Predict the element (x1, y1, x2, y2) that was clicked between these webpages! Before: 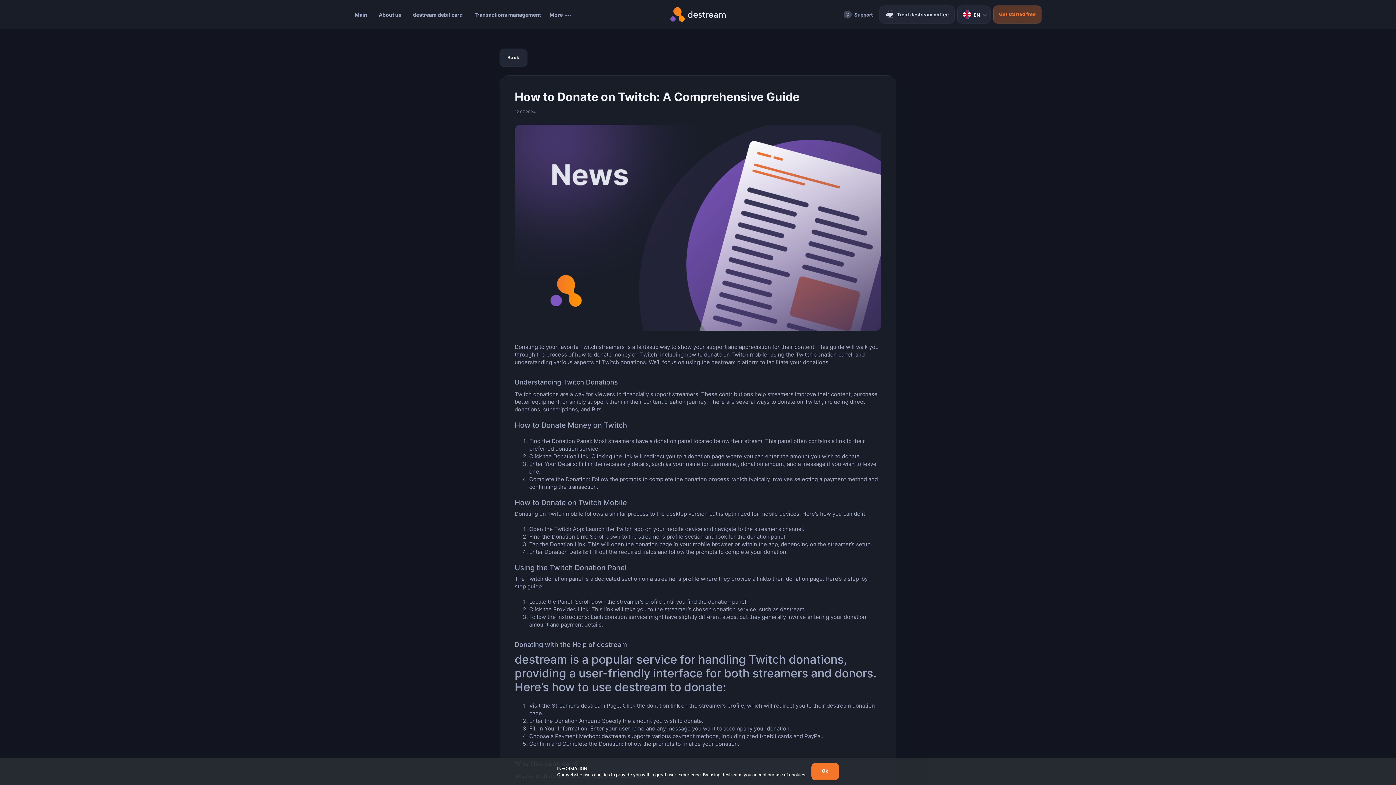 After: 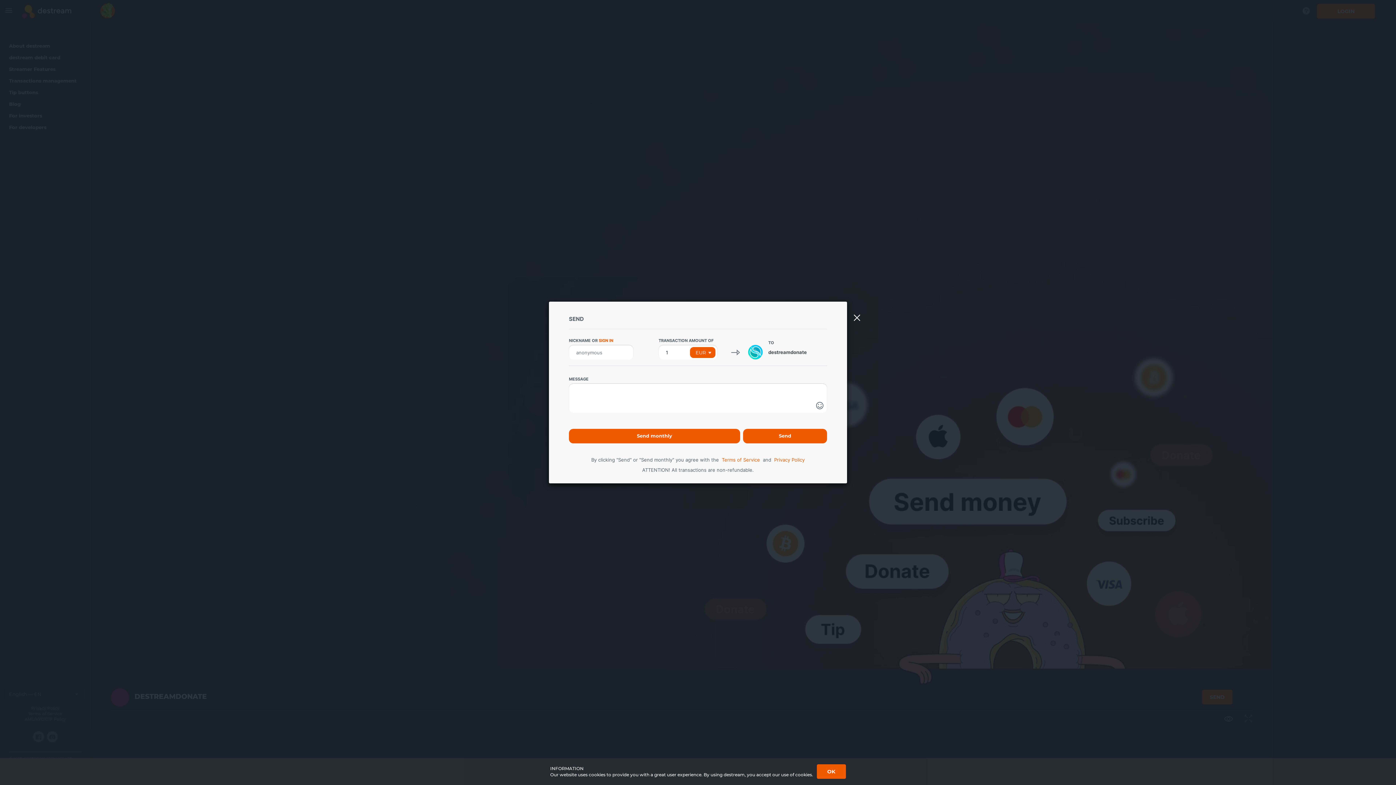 Action: label:  Treat destream coffee bbox: (880, 5, 954, 23)